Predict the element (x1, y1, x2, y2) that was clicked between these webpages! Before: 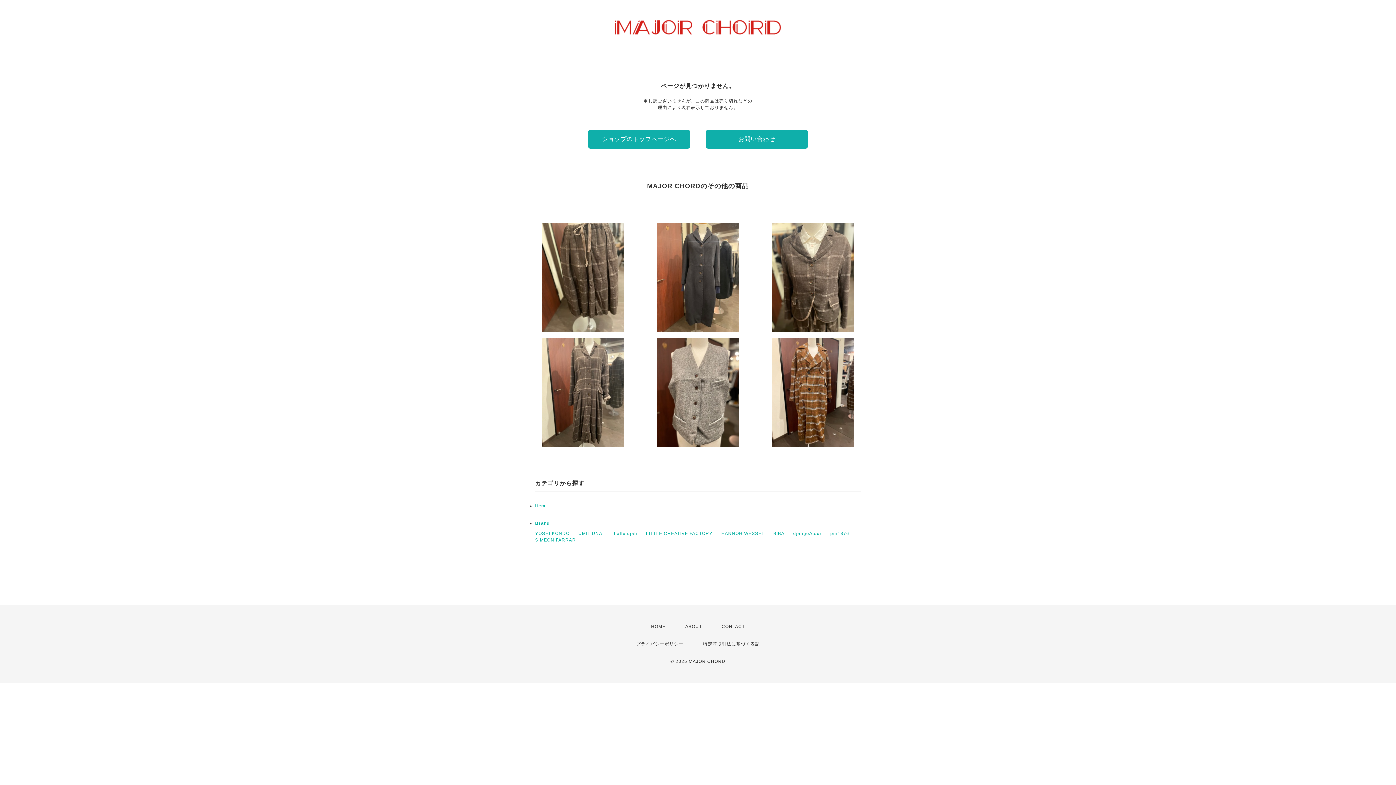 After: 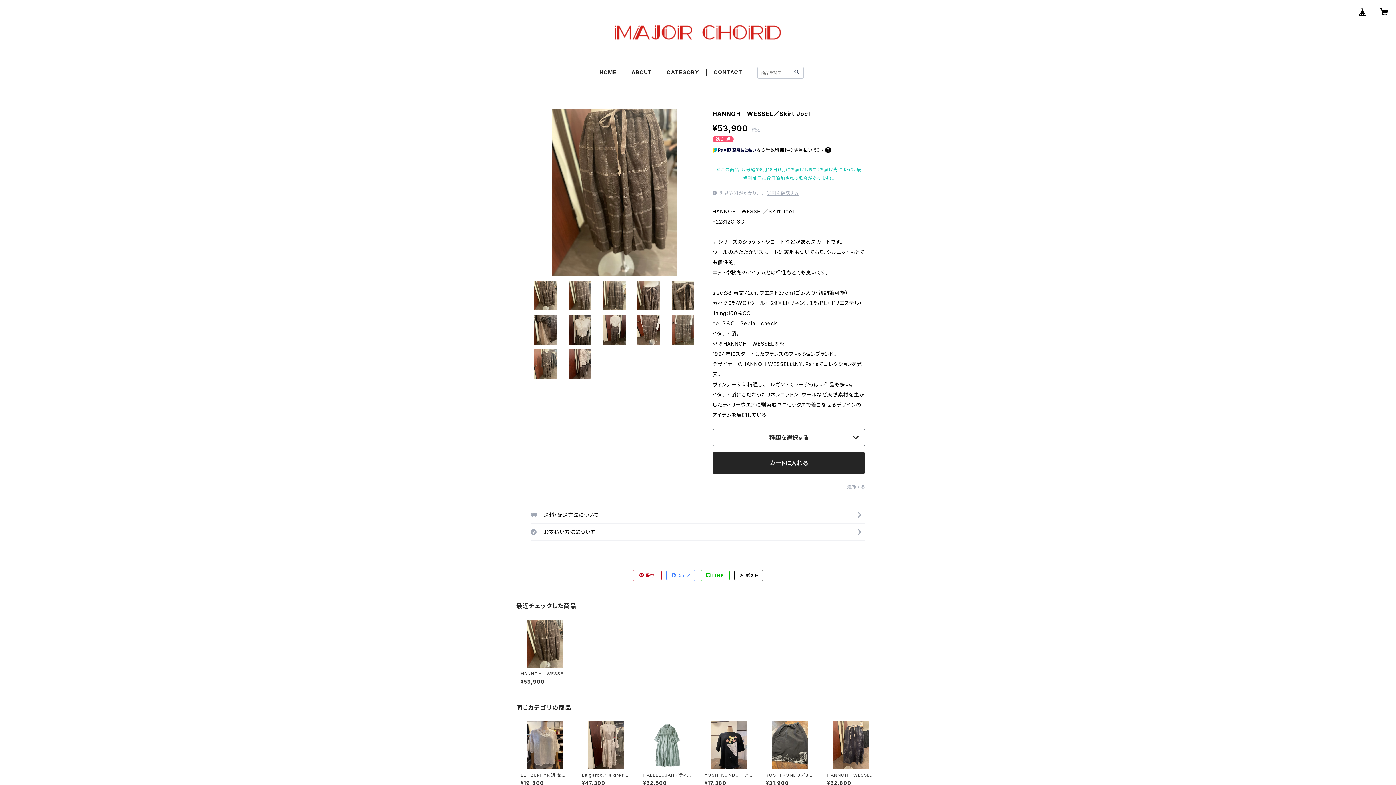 Action: bbox: (528, 223, 637, 332) label: HANNOH　WESSEL／Skirt Joel
¥53,900